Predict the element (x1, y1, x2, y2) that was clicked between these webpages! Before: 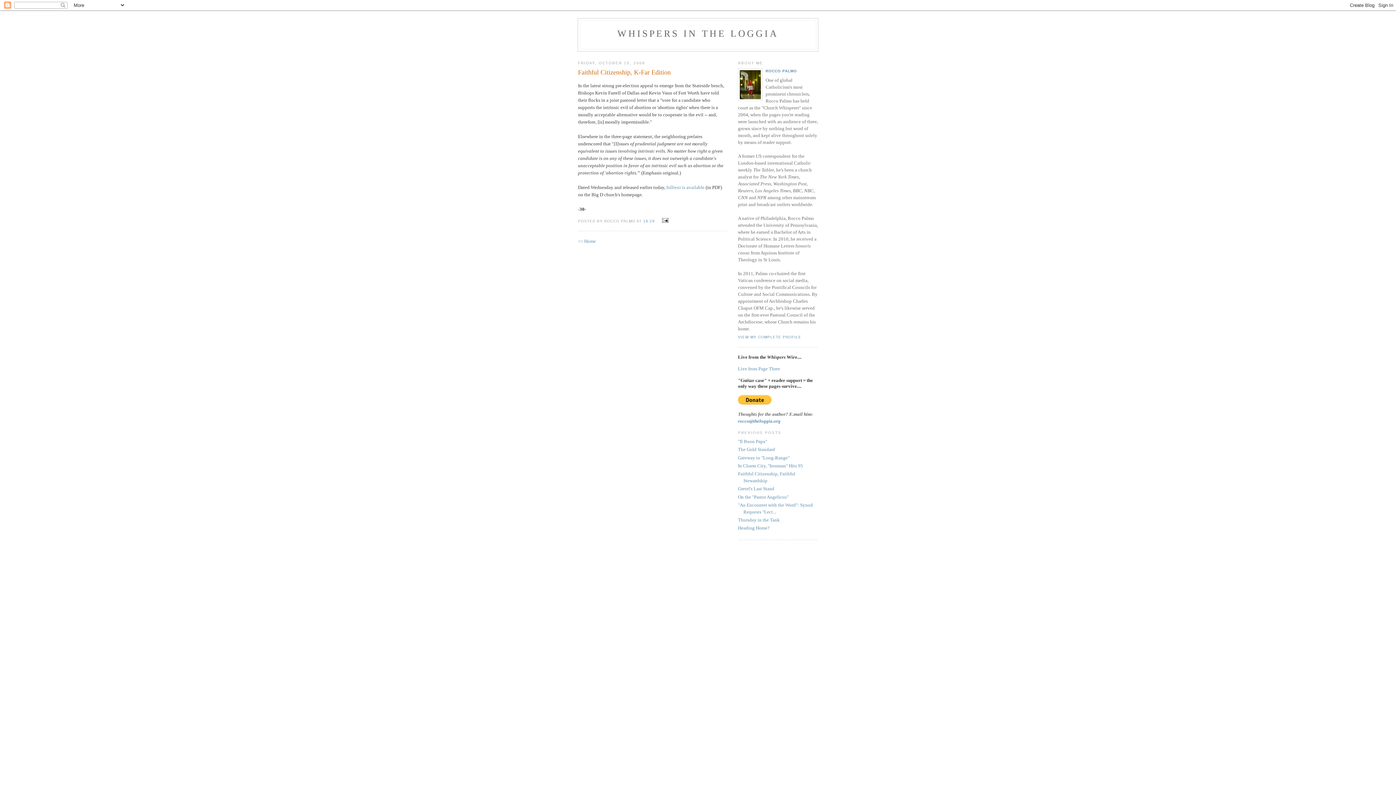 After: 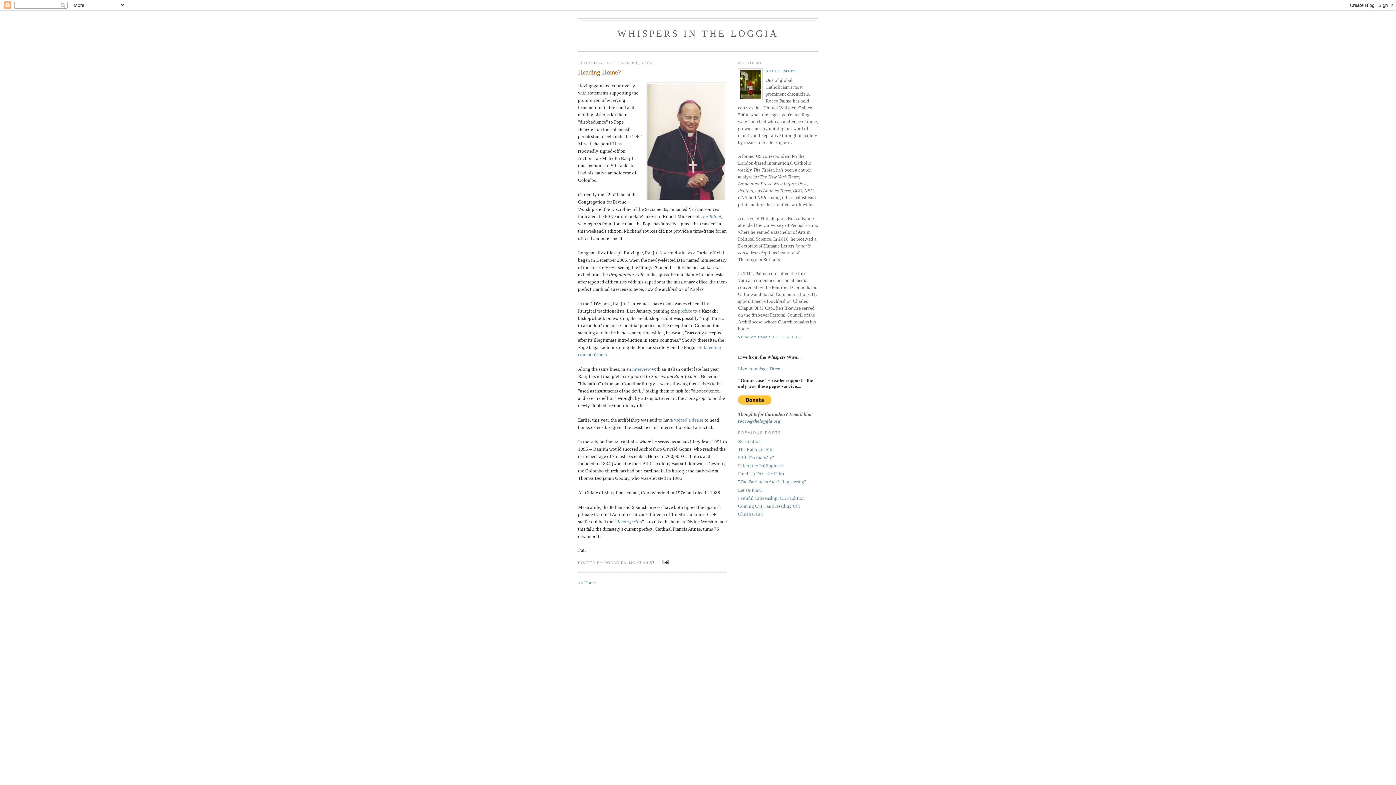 Action: label: Heading Home? bbox: (738, 525, 769, 531)